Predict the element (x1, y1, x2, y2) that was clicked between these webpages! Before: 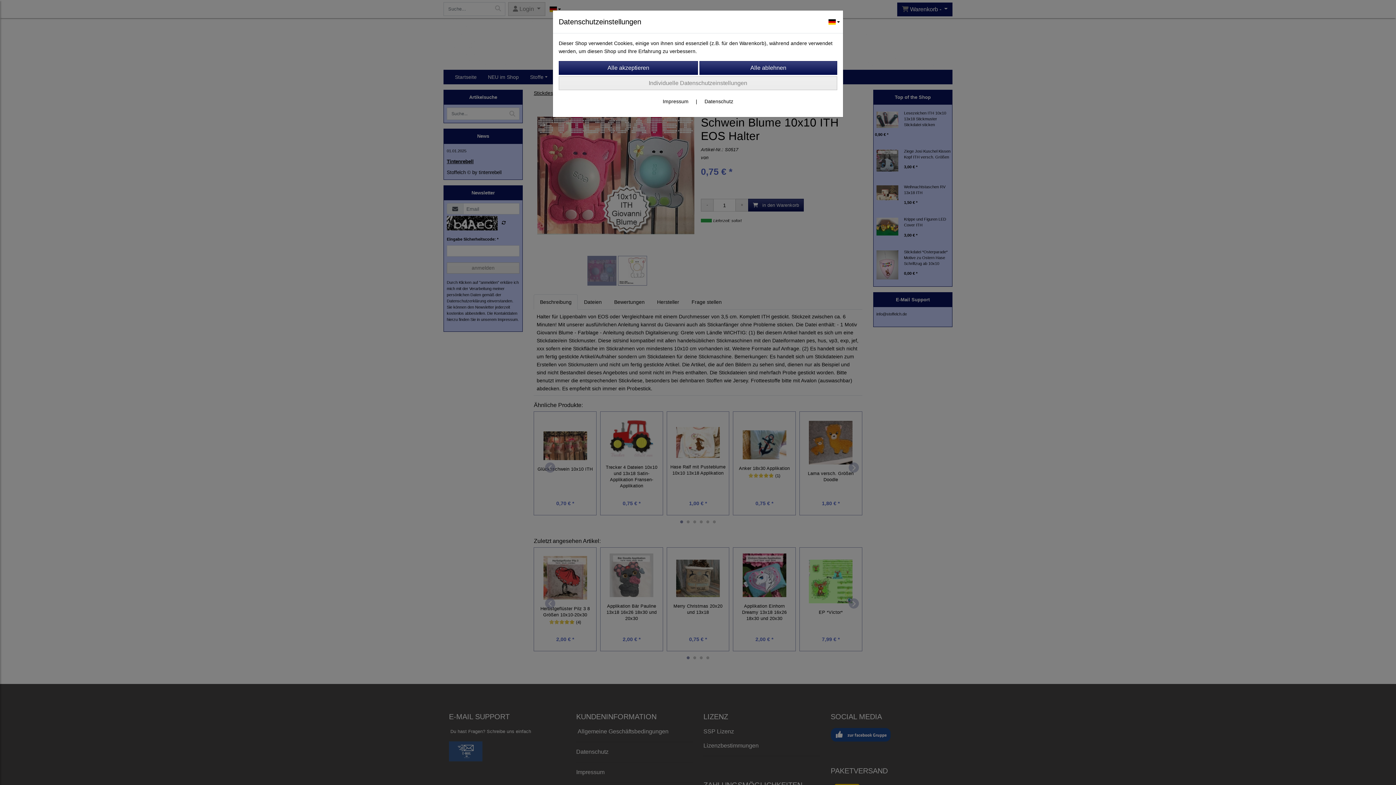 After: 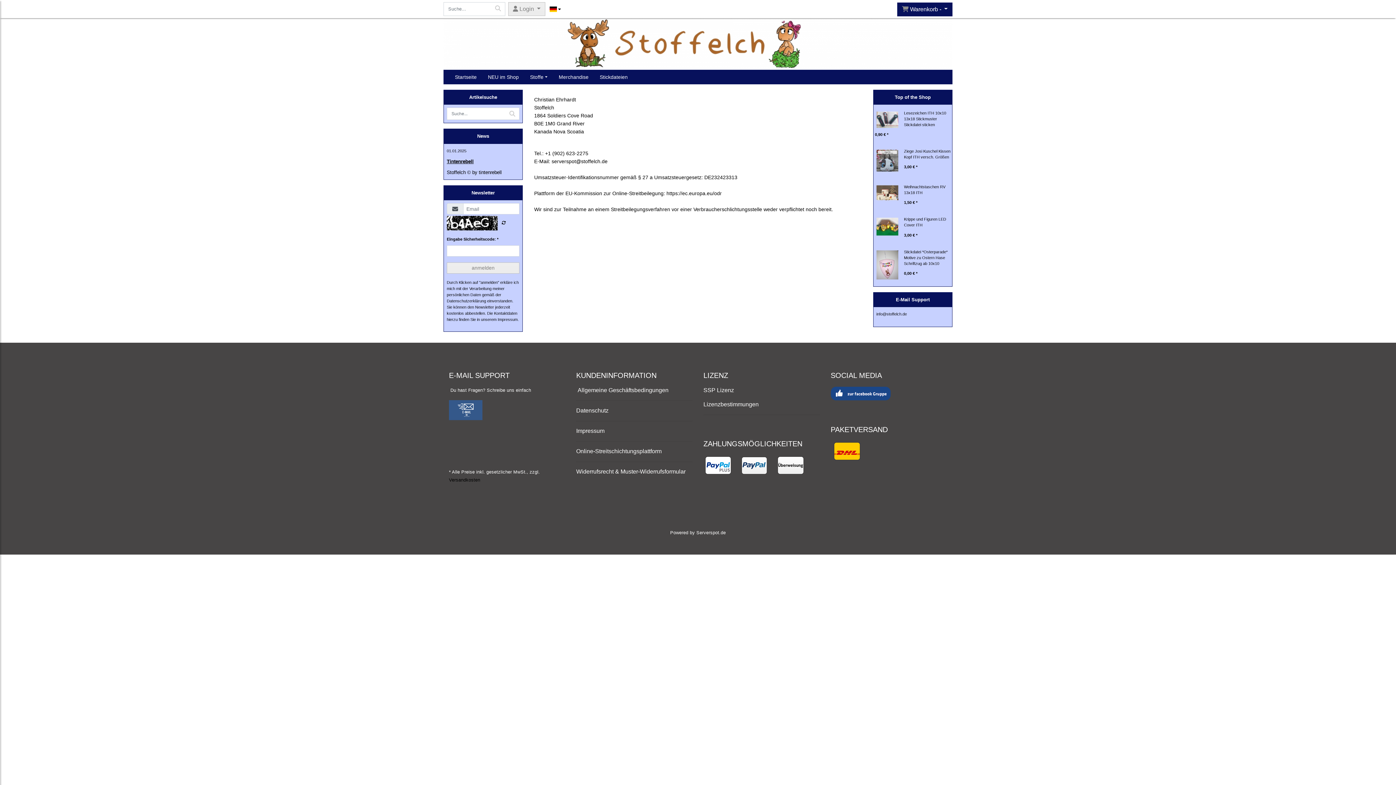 Action: bbox: (662, 98, 688, 104) label: Impressum